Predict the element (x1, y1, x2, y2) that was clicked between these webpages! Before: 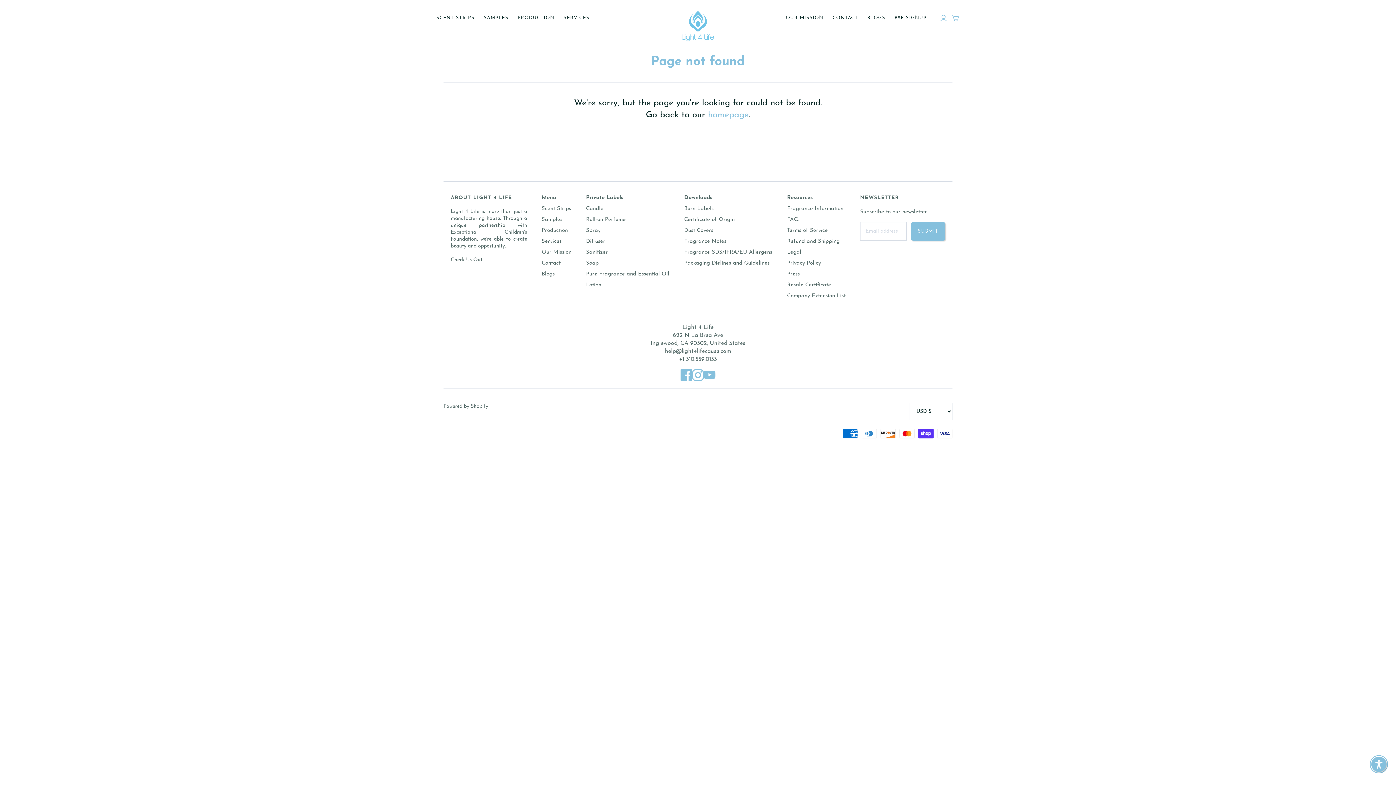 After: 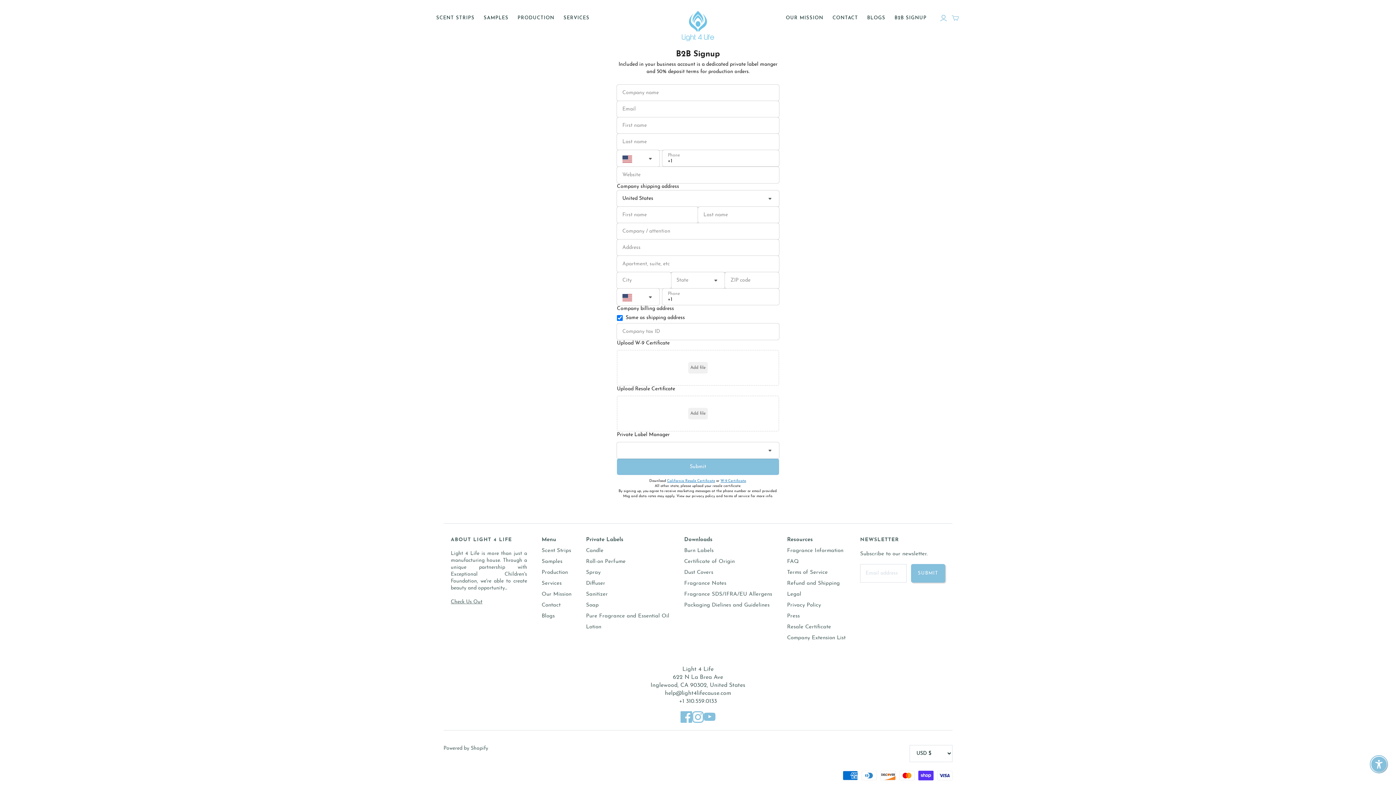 Action: bbox: (891, 11, 930, 25) label: B2B SIGNUP